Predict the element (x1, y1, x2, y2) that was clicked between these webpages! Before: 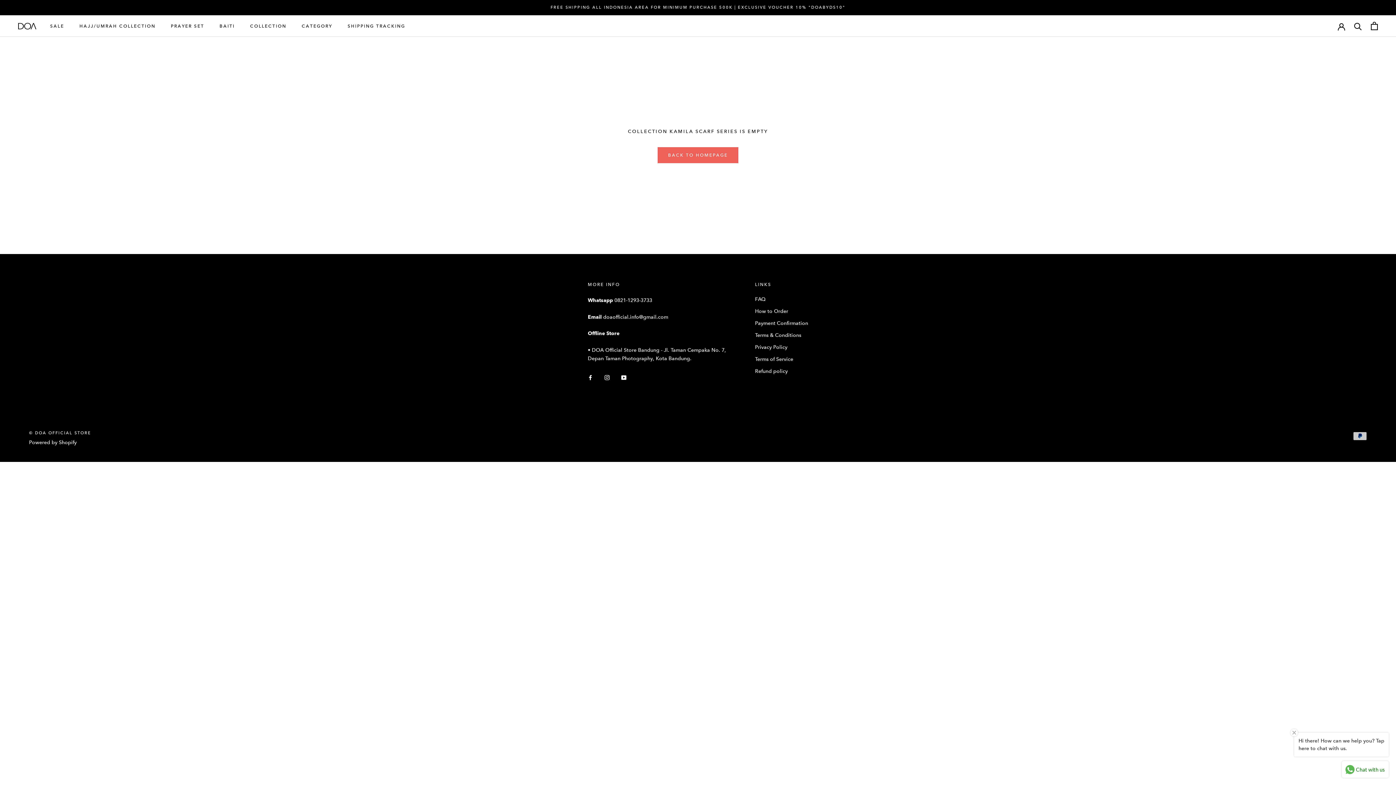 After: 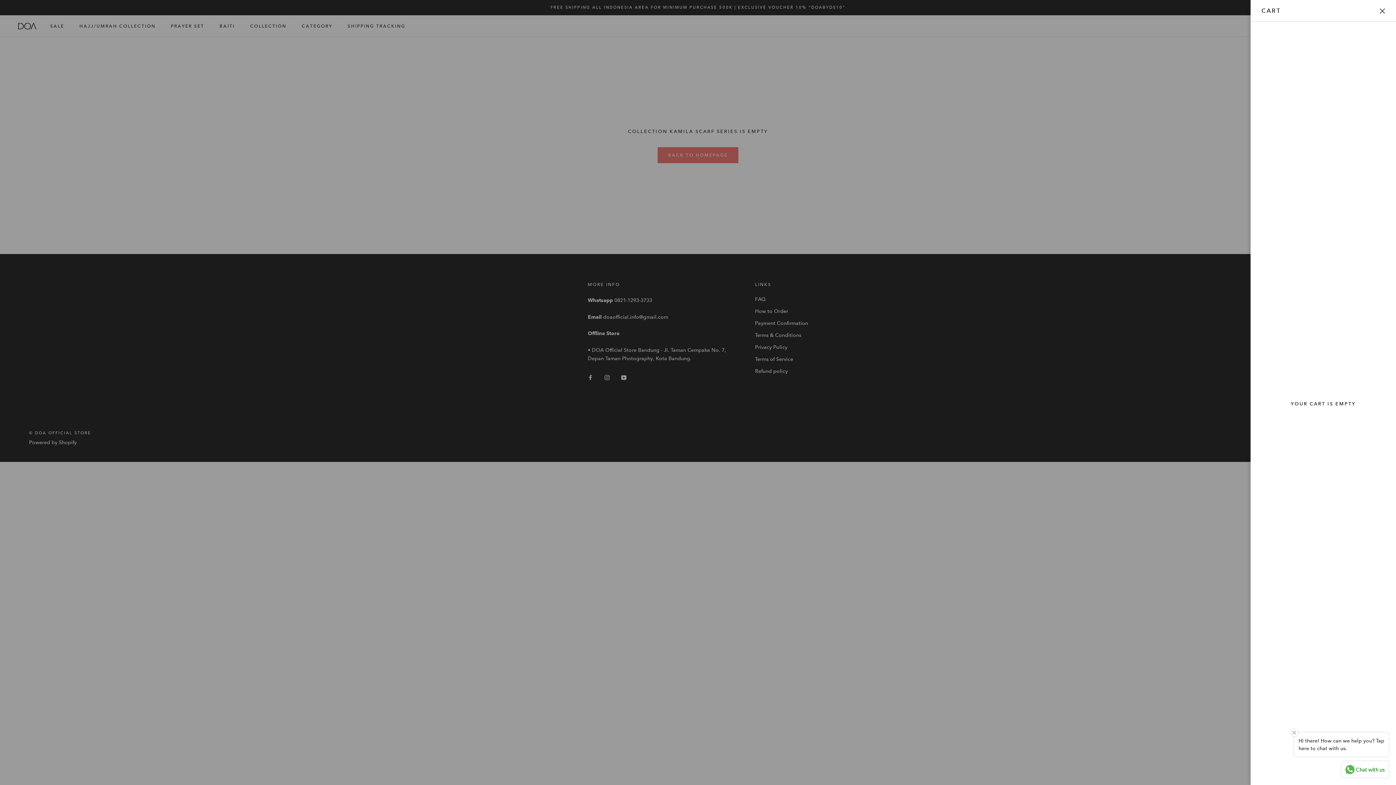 Action: label: Open cart bbox: (1371, 21, 1378, 30)